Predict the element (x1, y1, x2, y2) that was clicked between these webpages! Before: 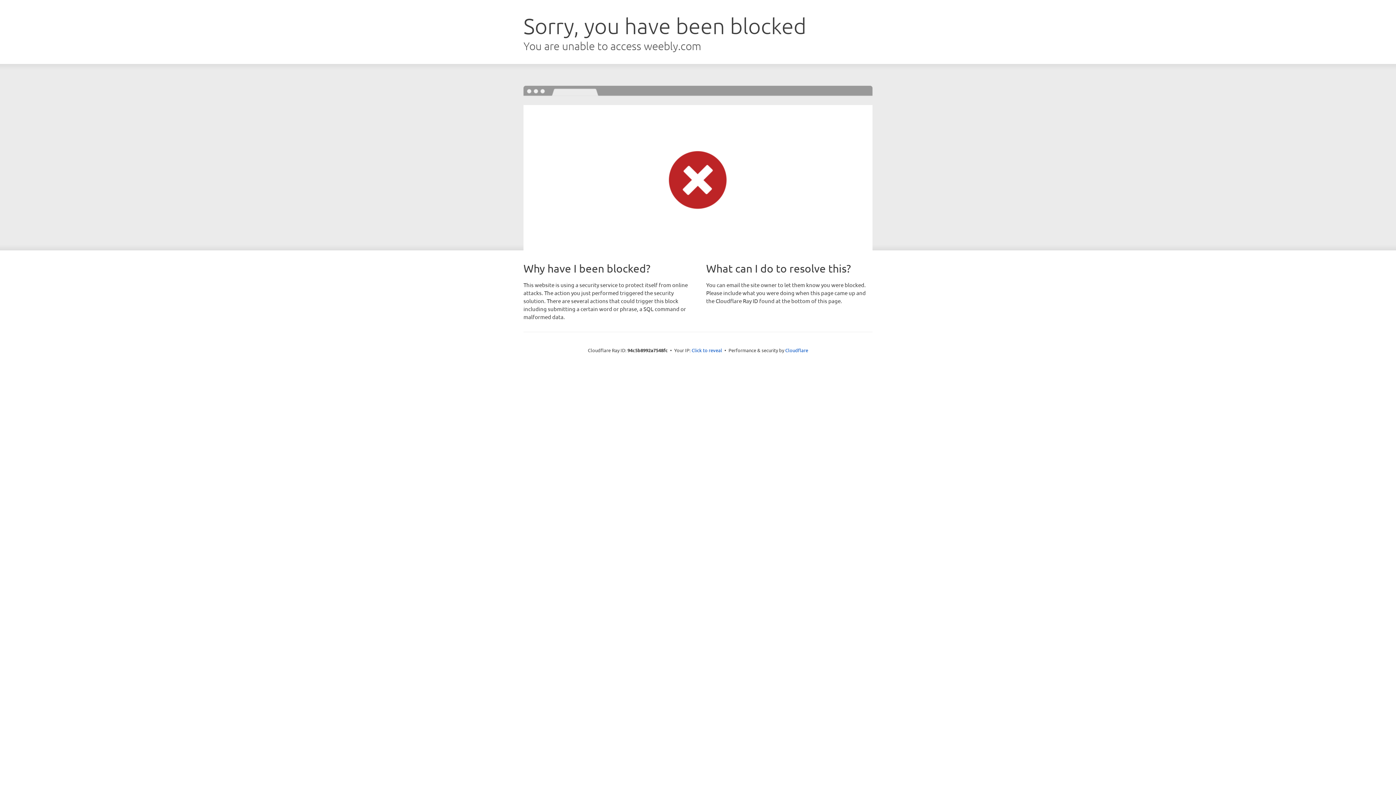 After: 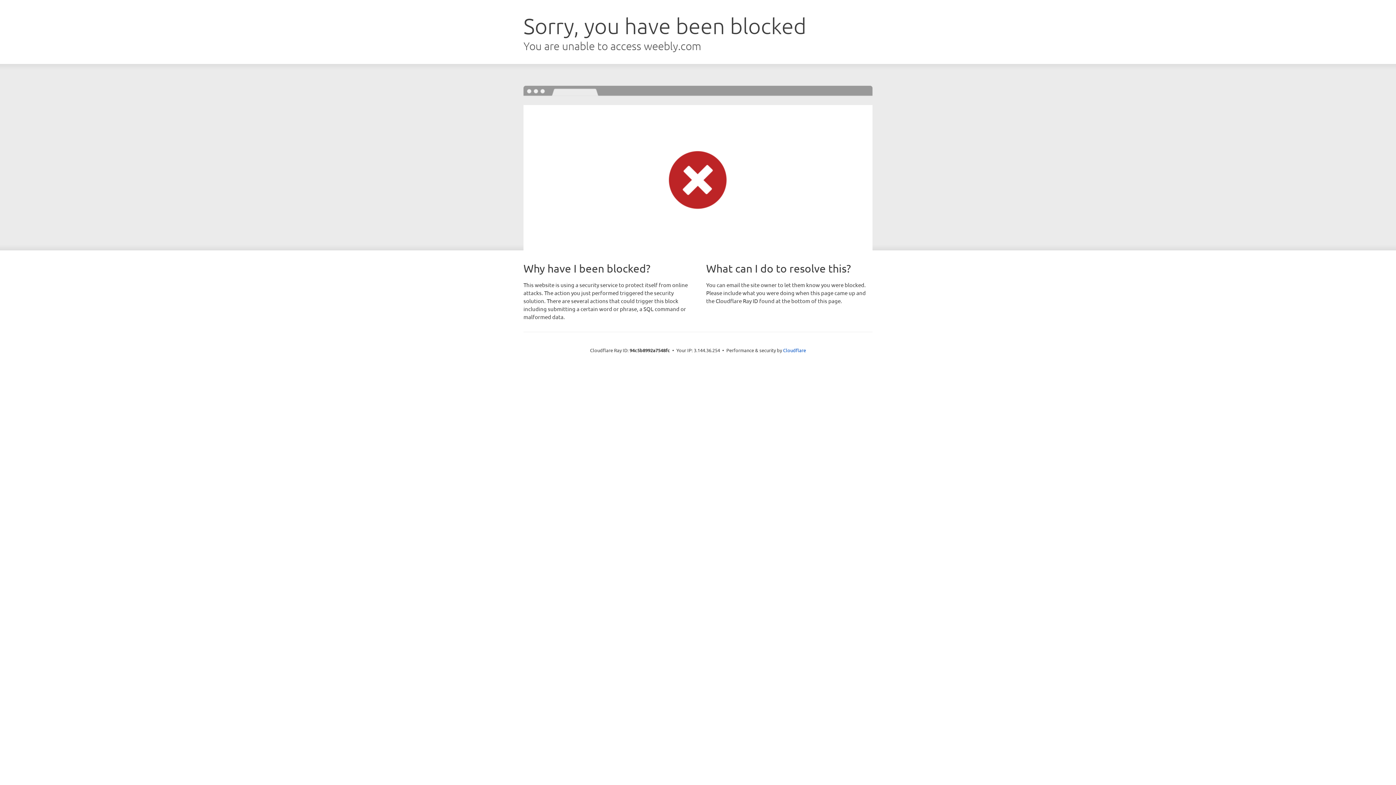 Action: bbox: (691, 346, 722, 353) label: Click to reveal